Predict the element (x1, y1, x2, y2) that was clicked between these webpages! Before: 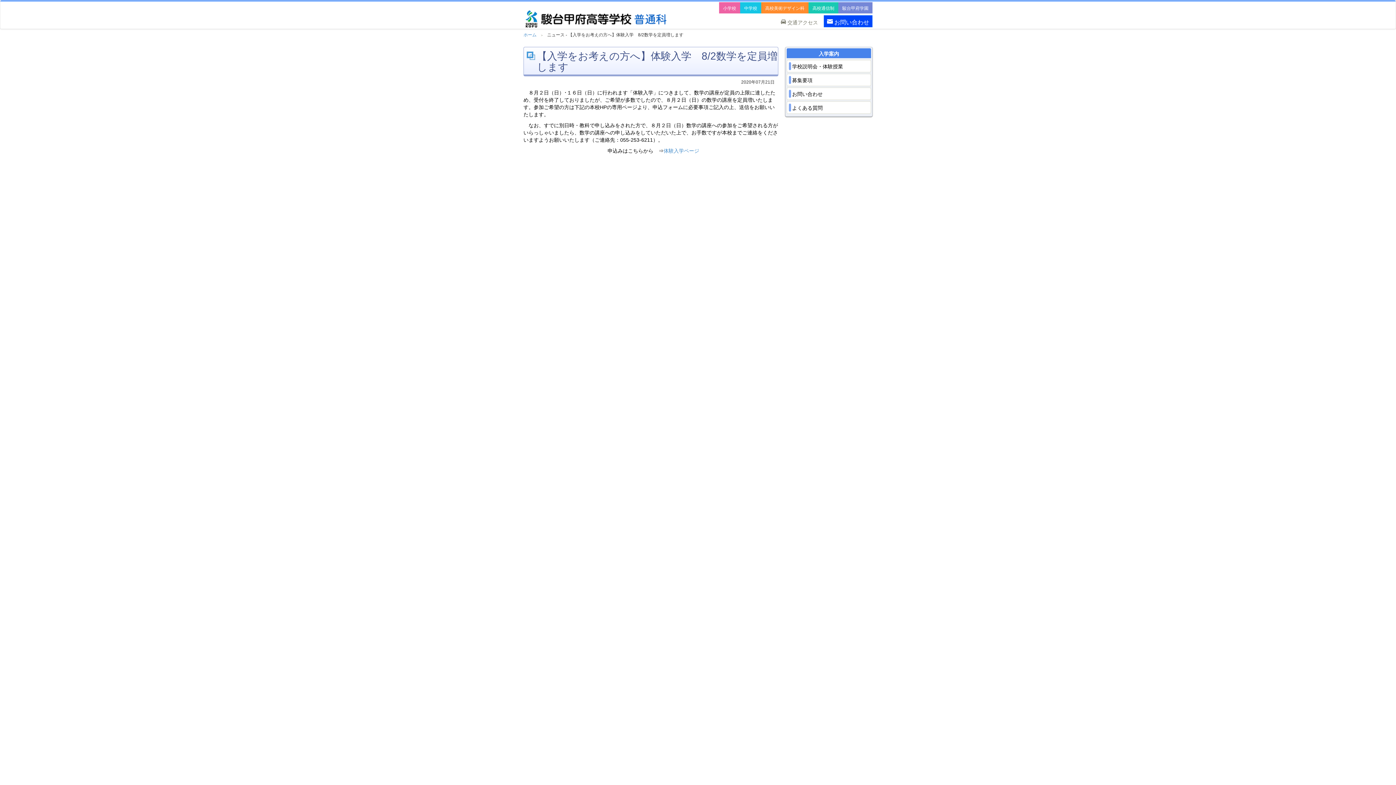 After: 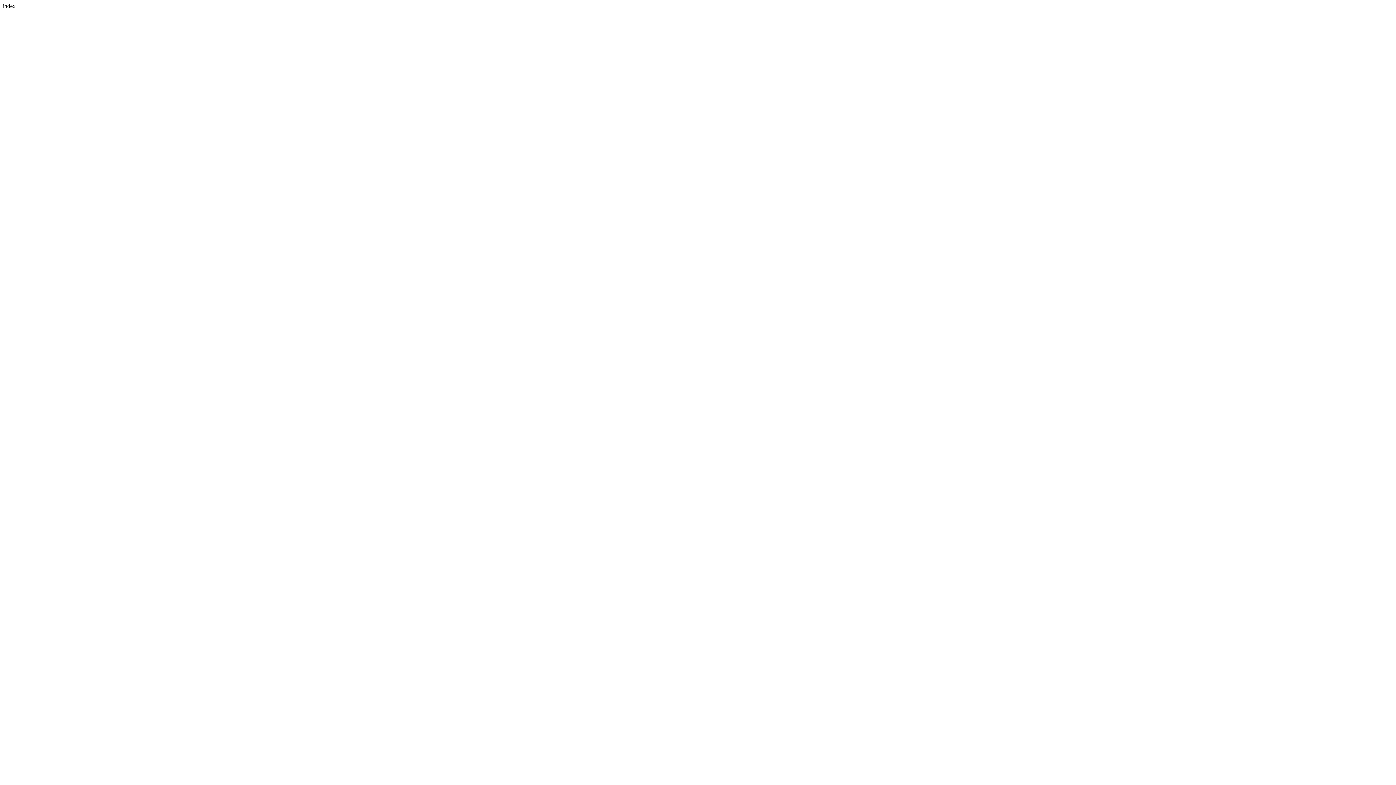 Action: label: 体験入学ページ bbox: (663, 148, 699, 153)